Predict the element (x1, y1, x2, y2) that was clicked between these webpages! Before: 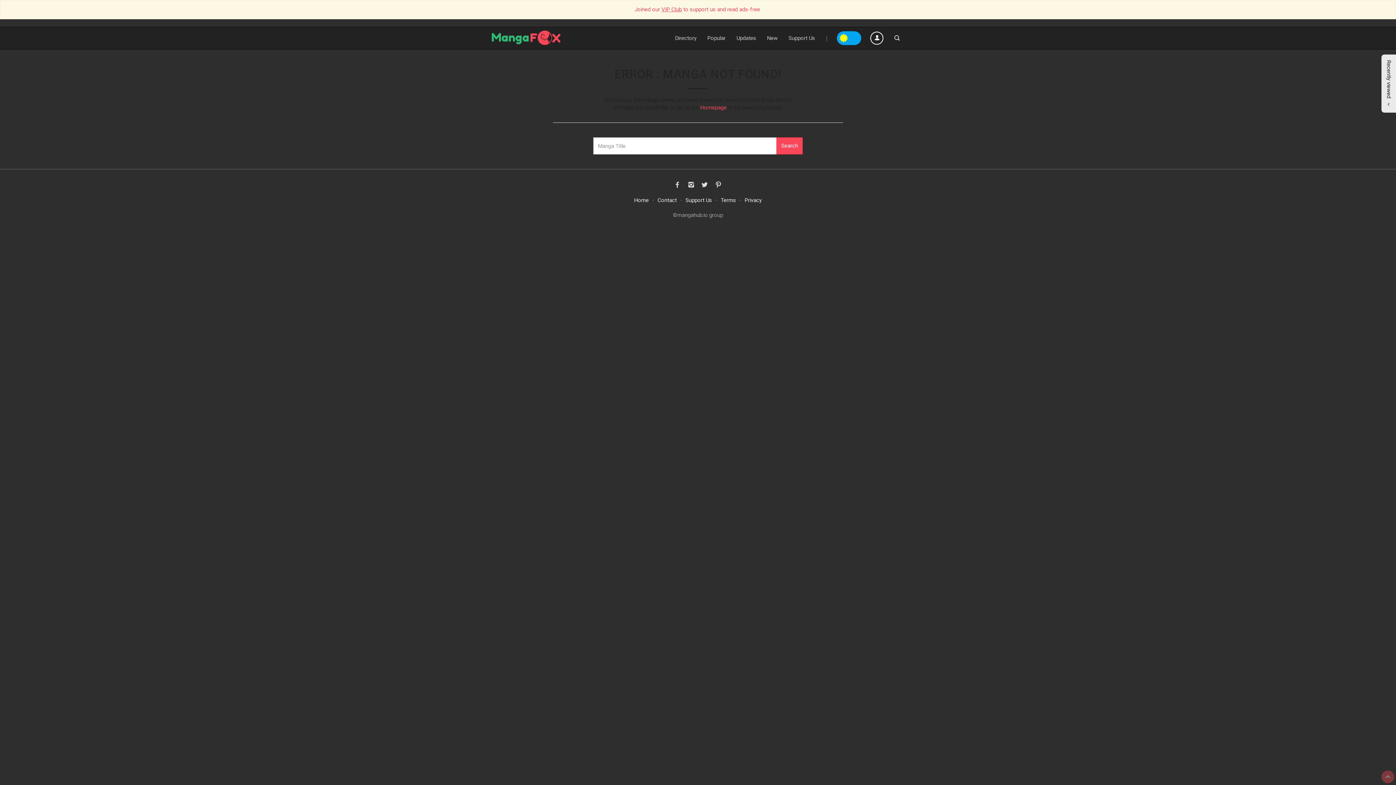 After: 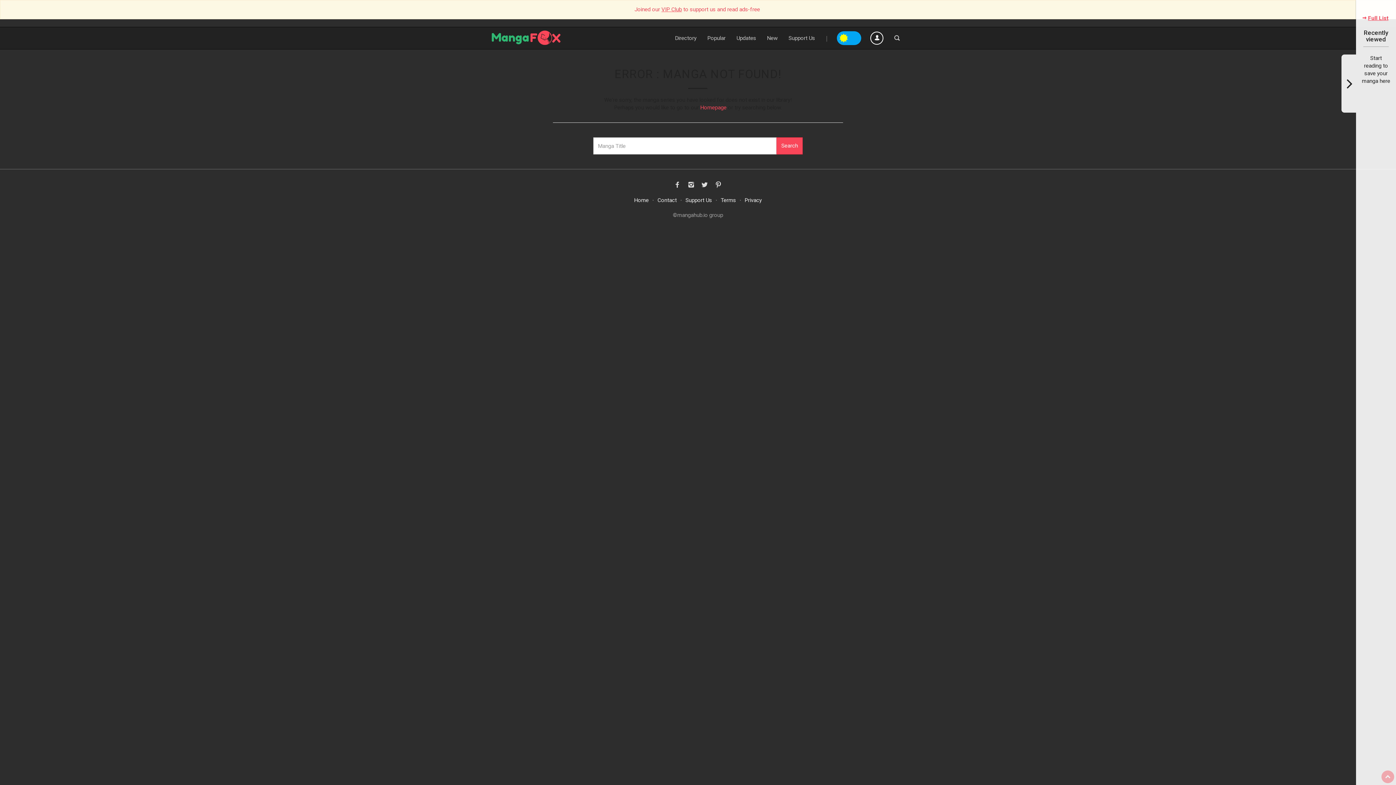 Action: label: Recently viewed bbox: (1381, 54, 1396, 112)